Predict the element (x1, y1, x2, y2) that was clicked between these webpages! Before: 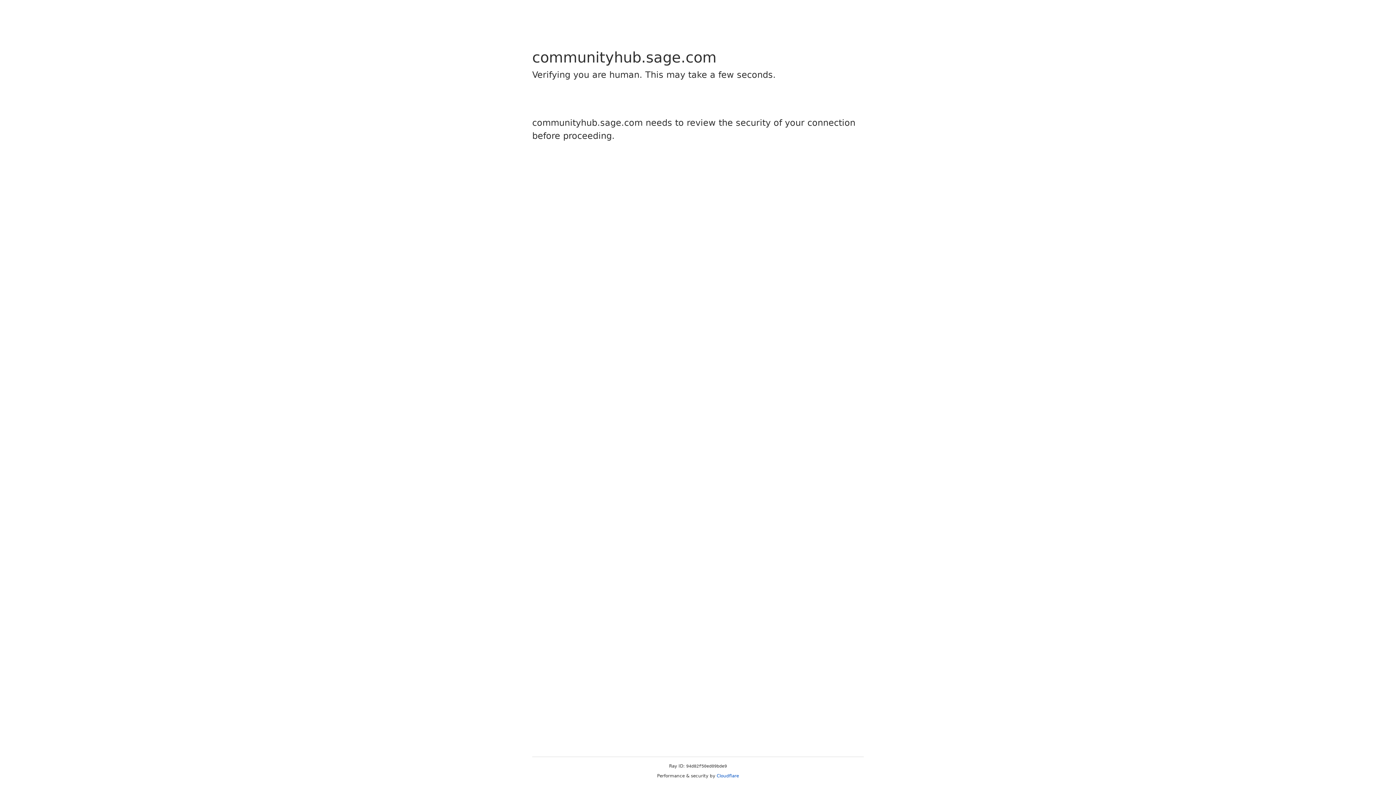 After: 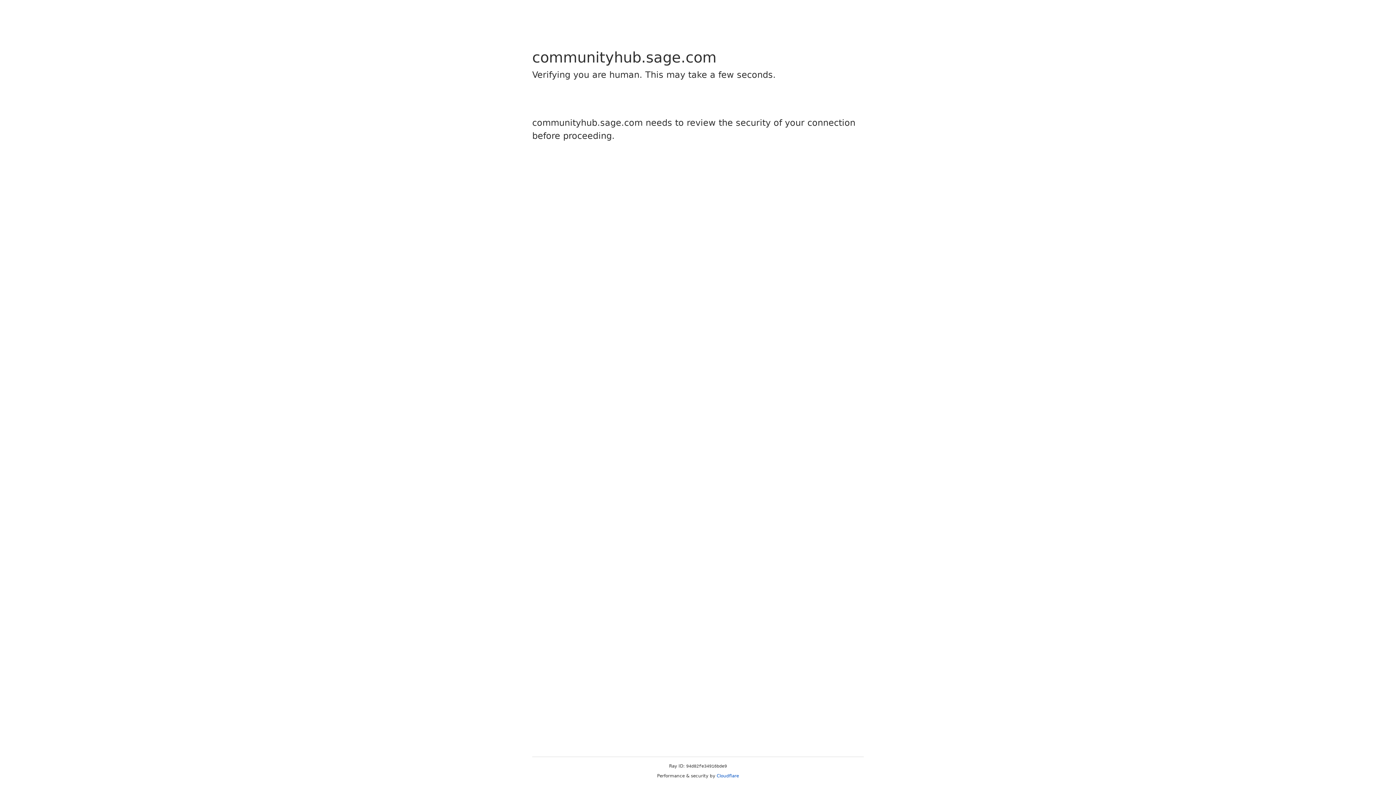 Action: bbox: (716, 773, 739, 778) label: Cloudflare